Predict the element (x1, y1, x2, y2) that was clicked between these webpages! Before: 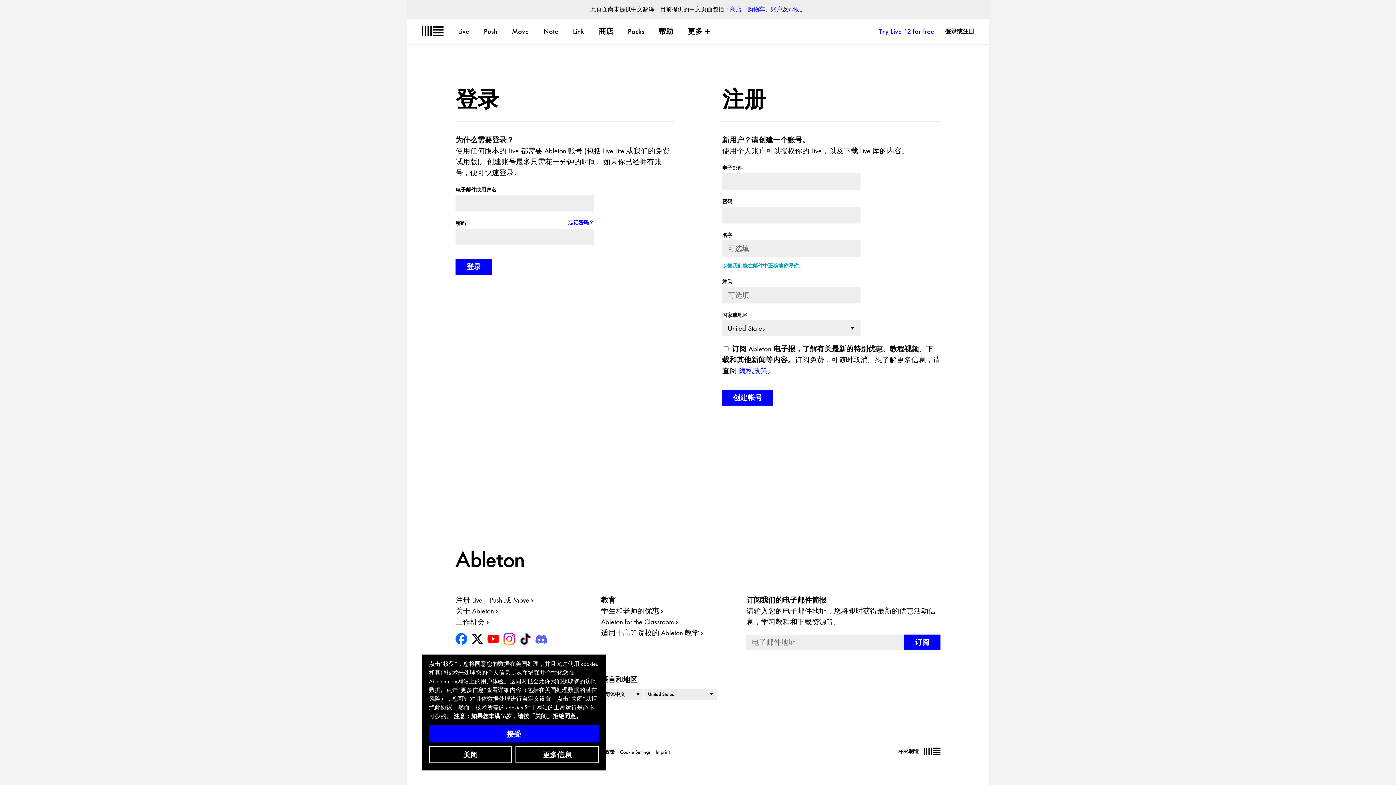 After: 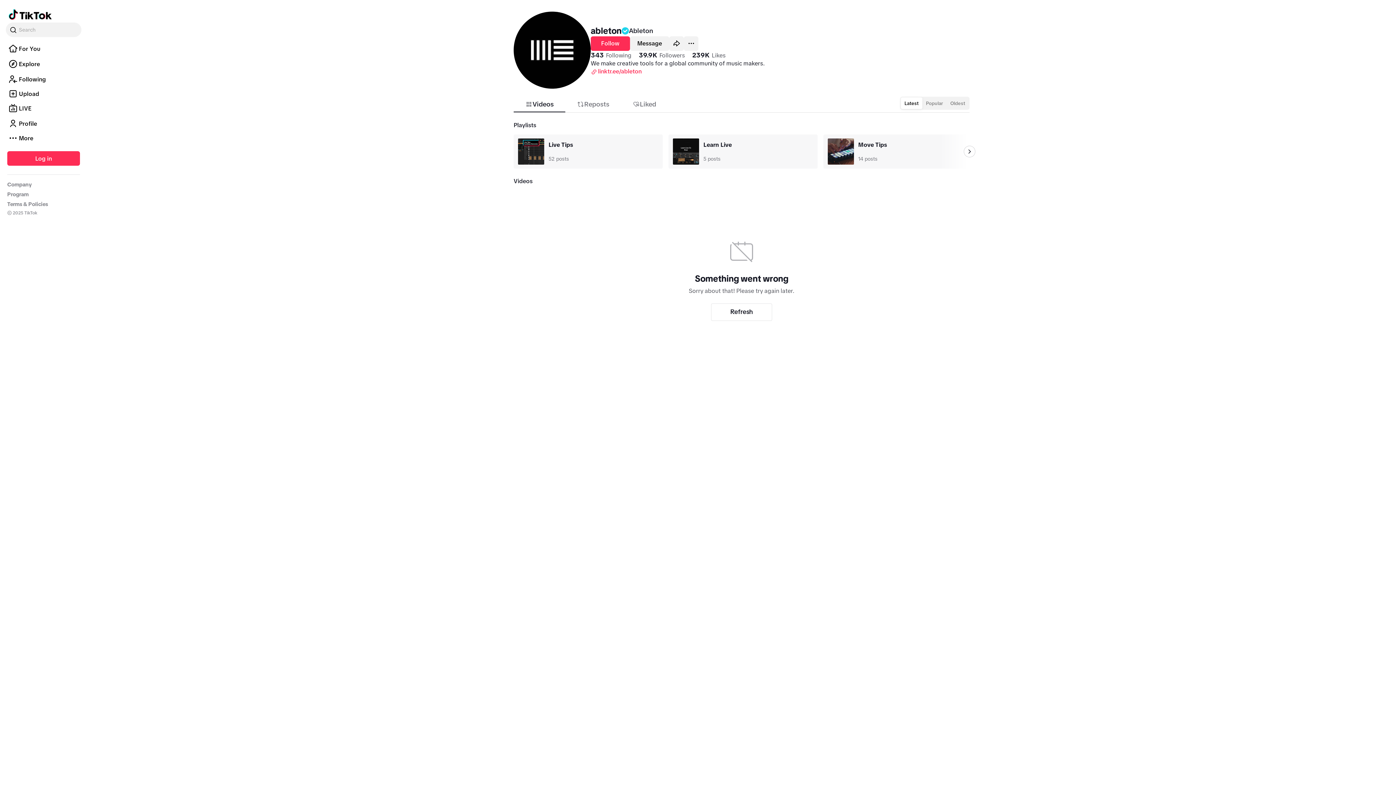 Action: bbox: (517, 631, 533, 647)